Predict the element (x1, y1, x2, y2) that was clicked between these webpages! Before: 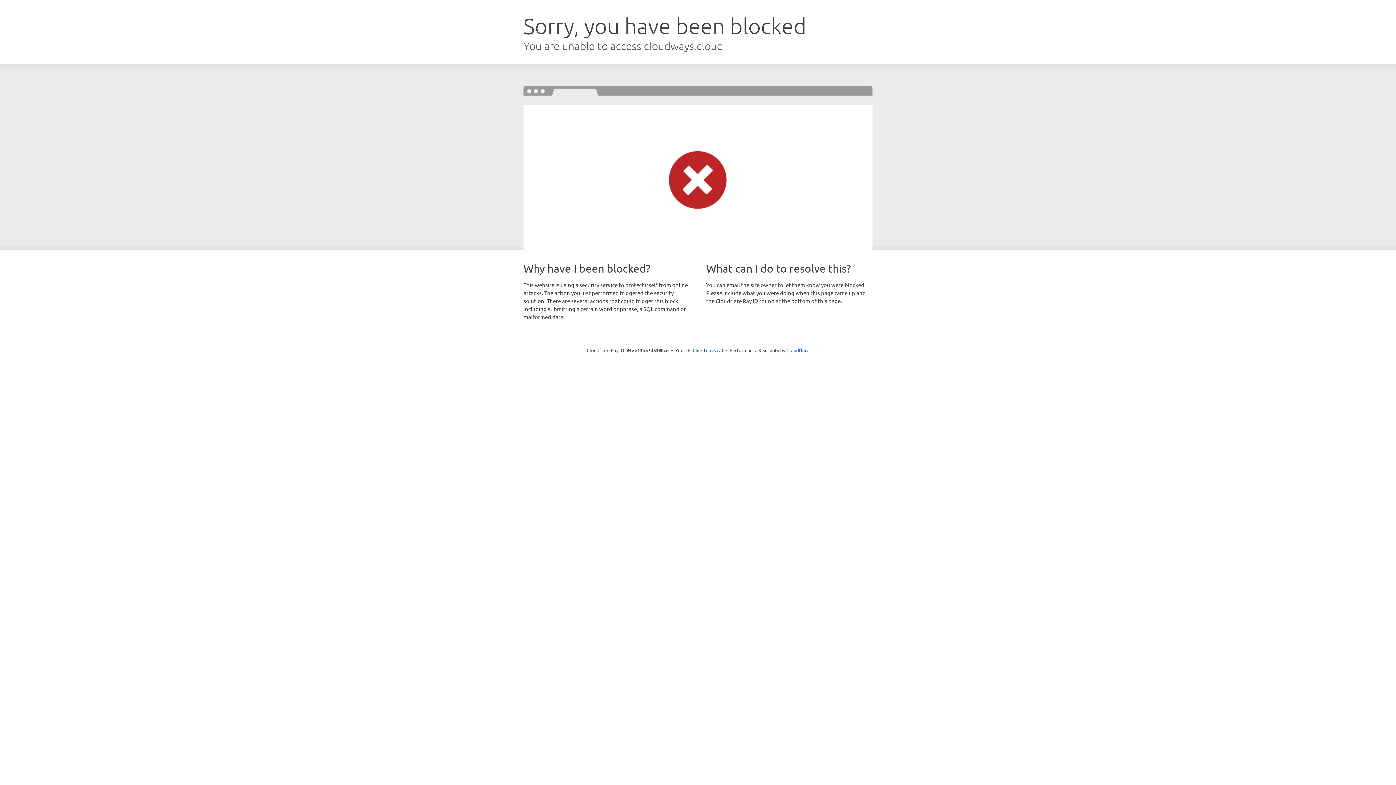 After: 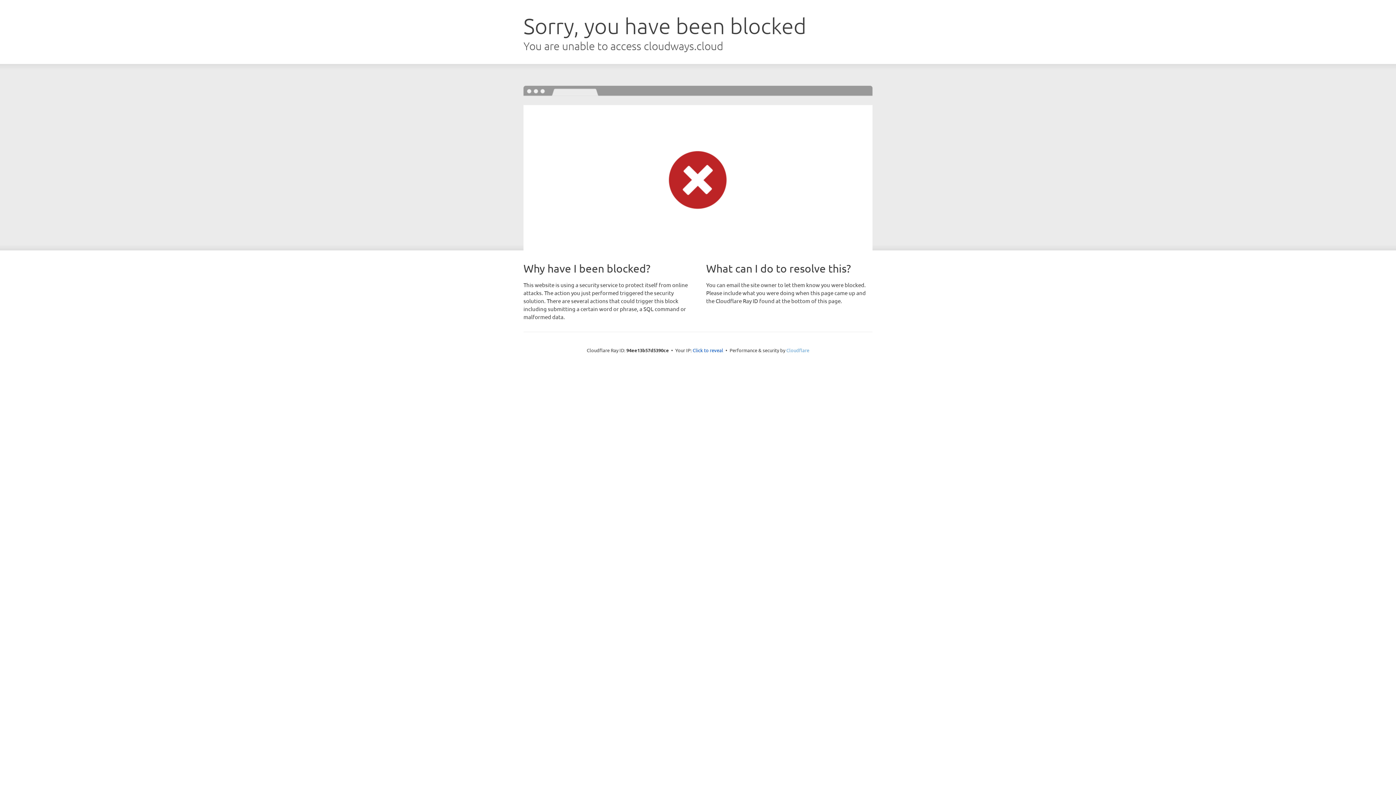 Action: bbox: (786, 347, 809, 353) label: Cloudflare